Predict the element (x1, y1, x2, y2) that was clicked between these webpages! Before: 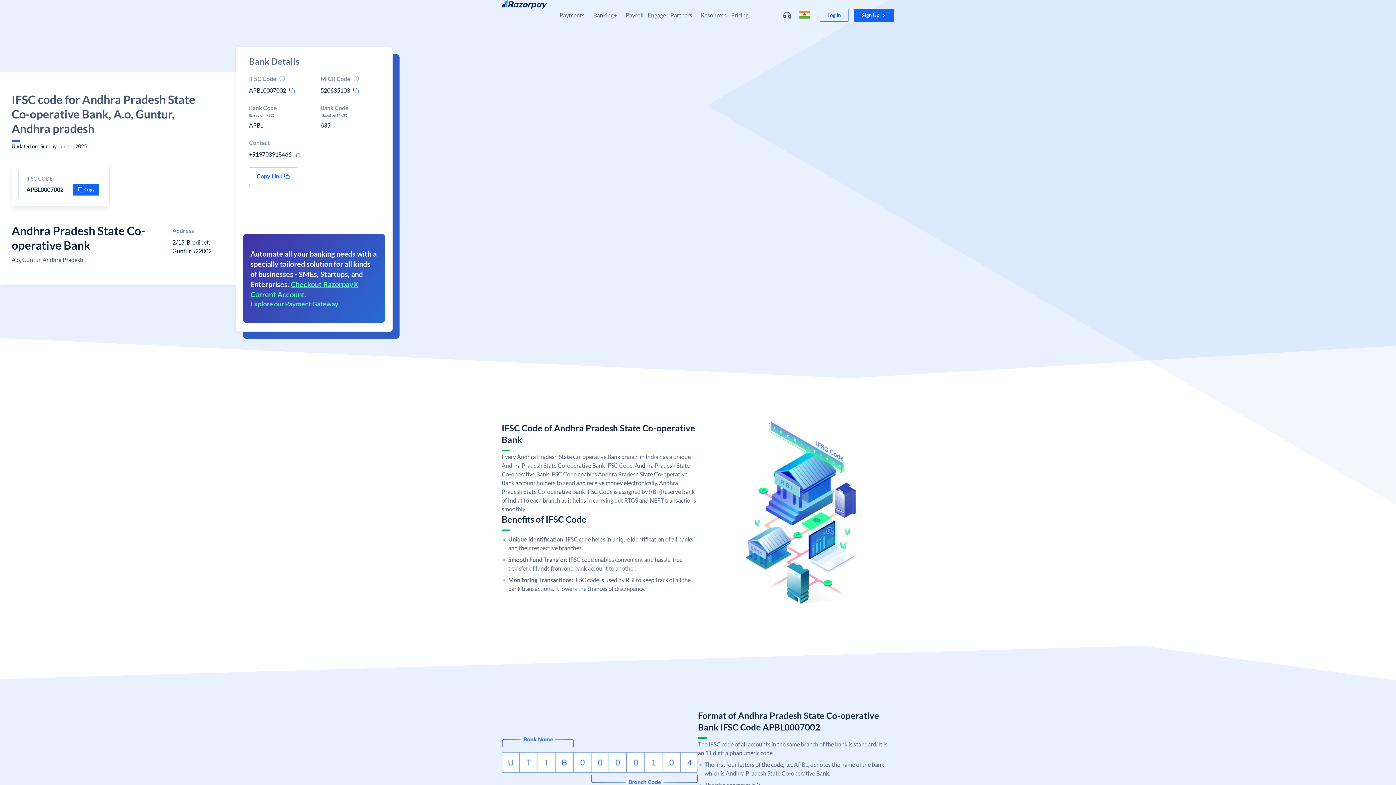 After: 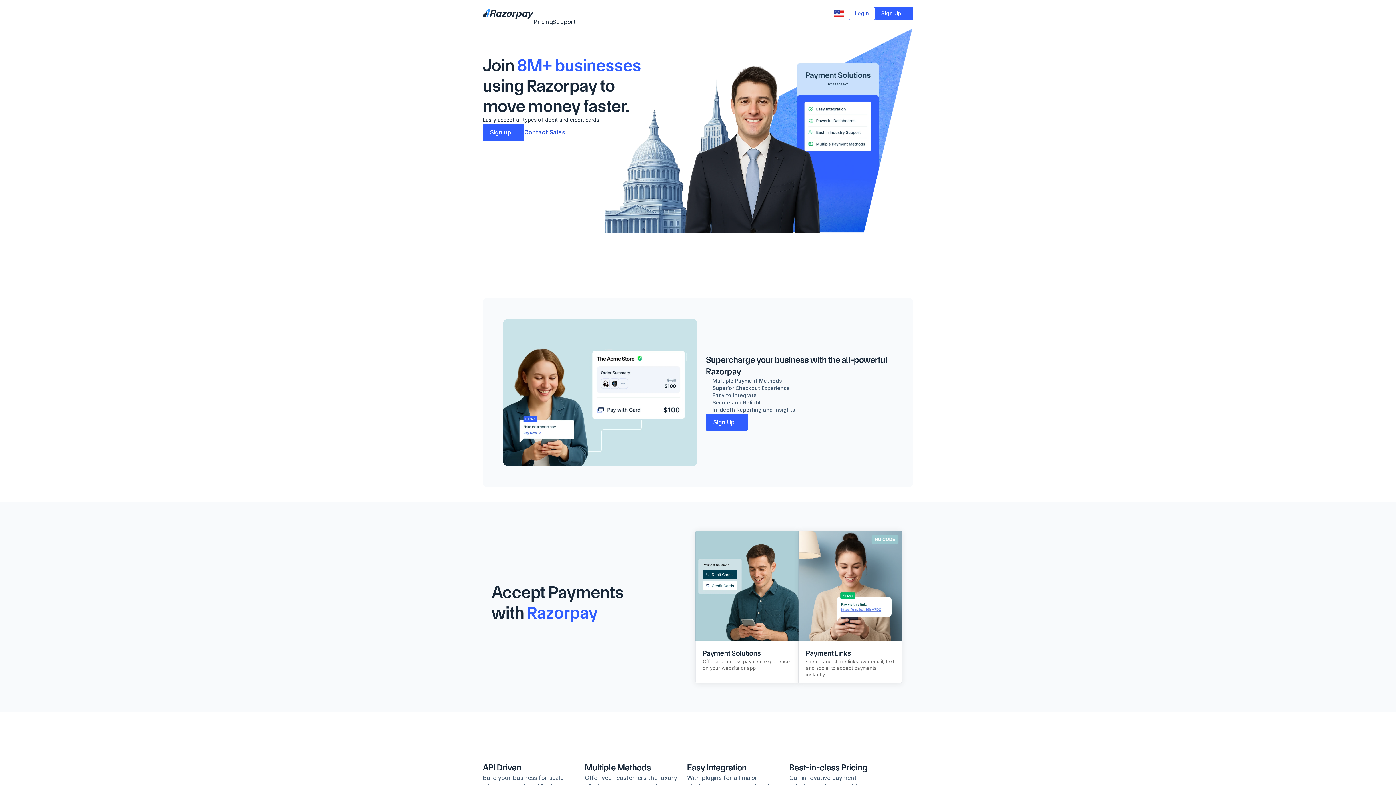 Action: bbox: (501, -1, 555, 30)